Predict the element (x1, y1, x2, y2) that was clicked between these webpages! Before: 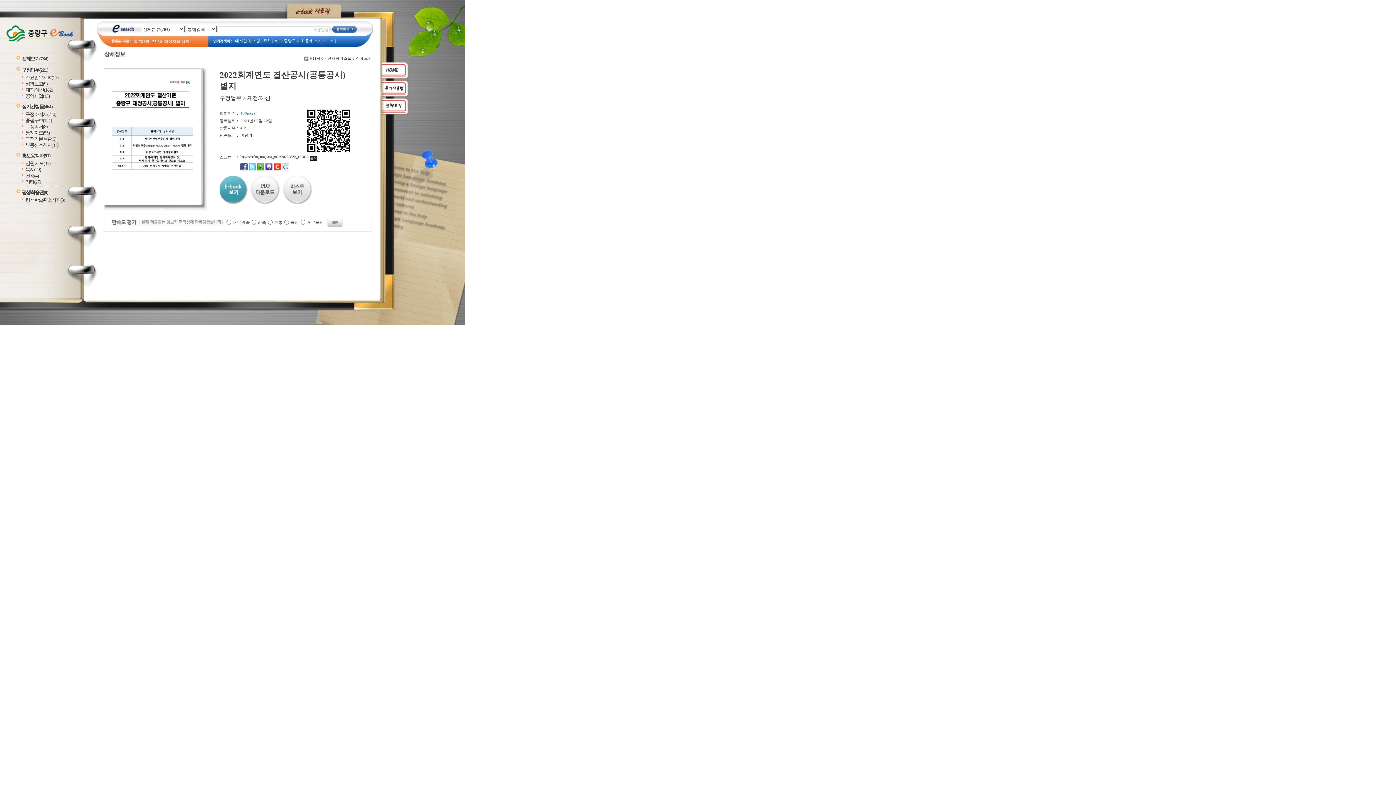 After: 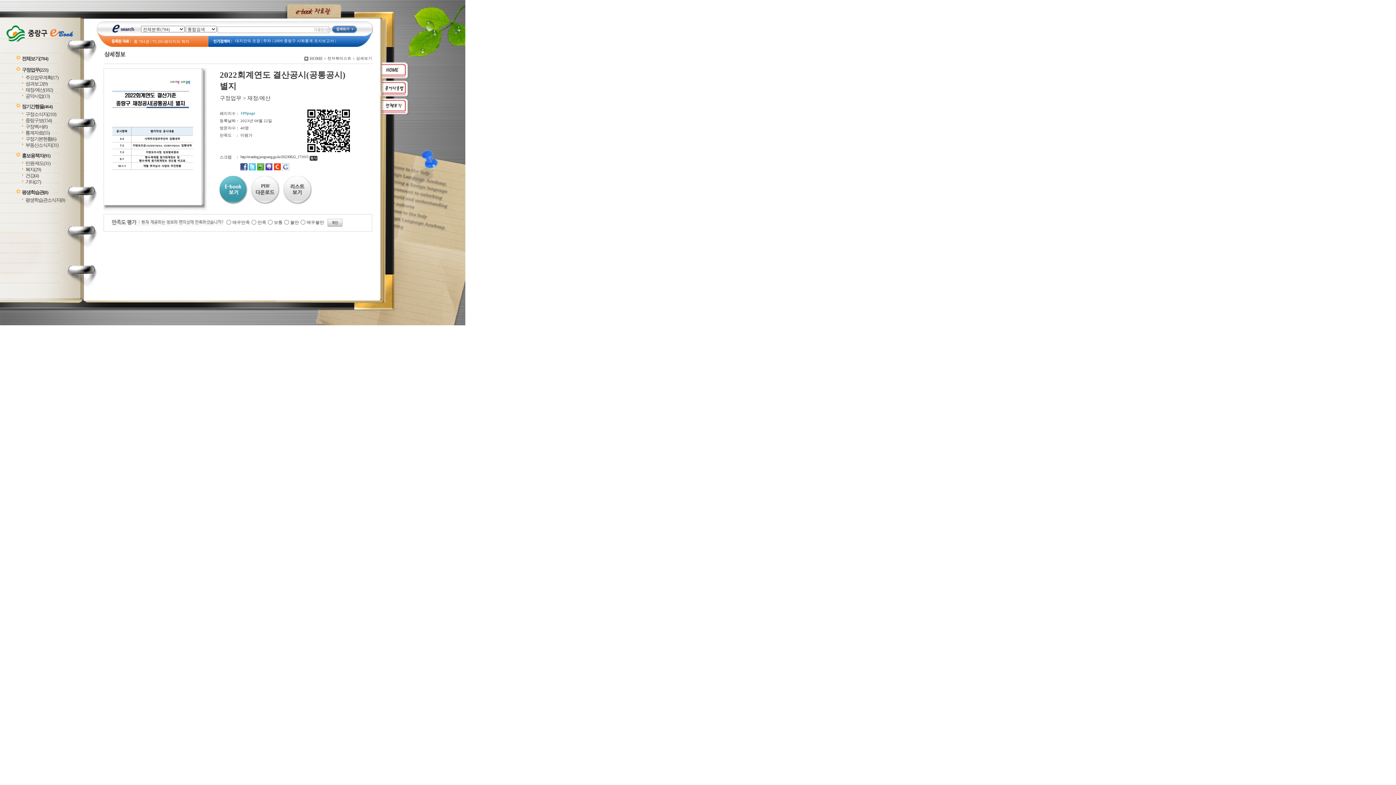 Action: bbox: (257, 166, 264, 171)